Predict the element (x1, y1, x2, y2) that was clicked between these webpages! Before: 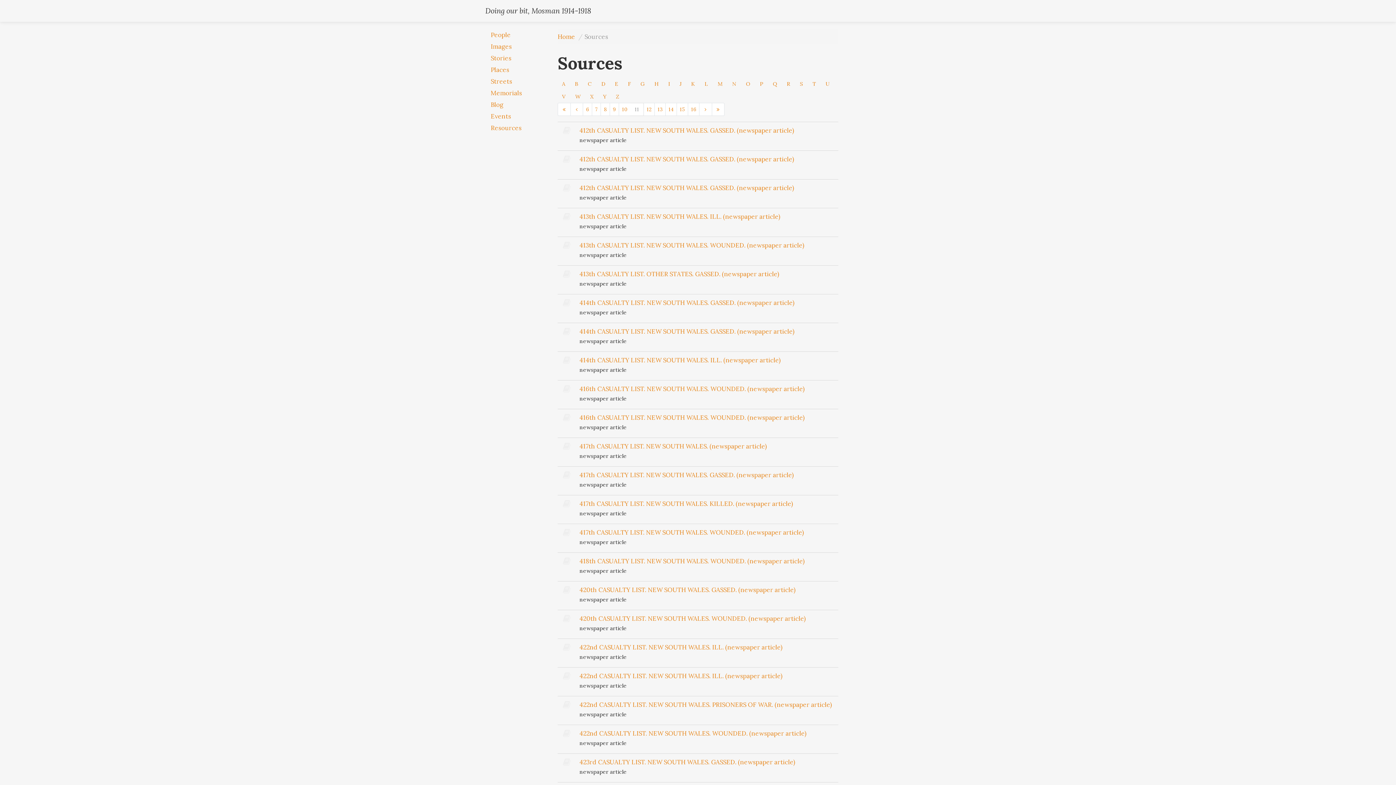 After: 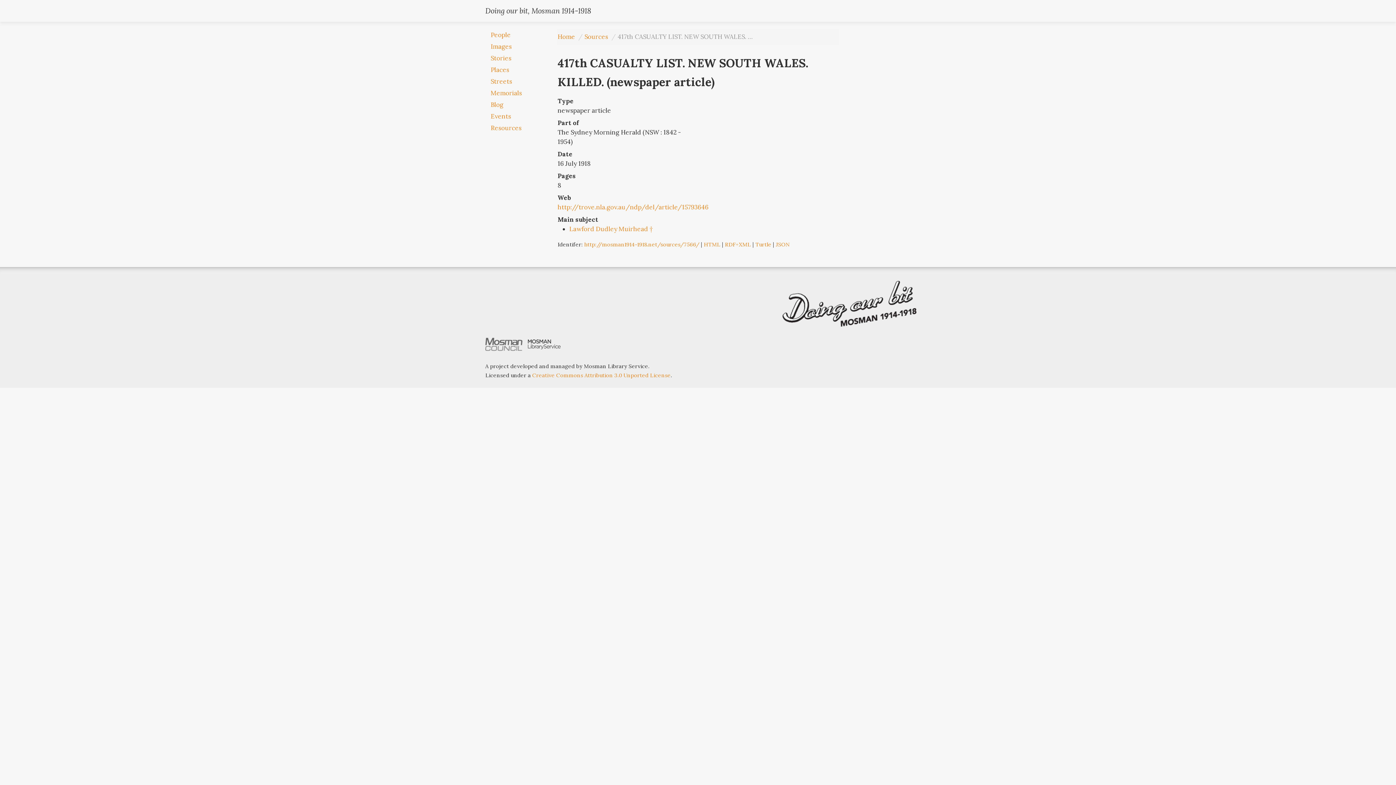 Action: label: 417th CASUALTY LIST. NEW SOUTH WALES. KILLED. (newspaper article) bbox: (579, 500, 793, 508)